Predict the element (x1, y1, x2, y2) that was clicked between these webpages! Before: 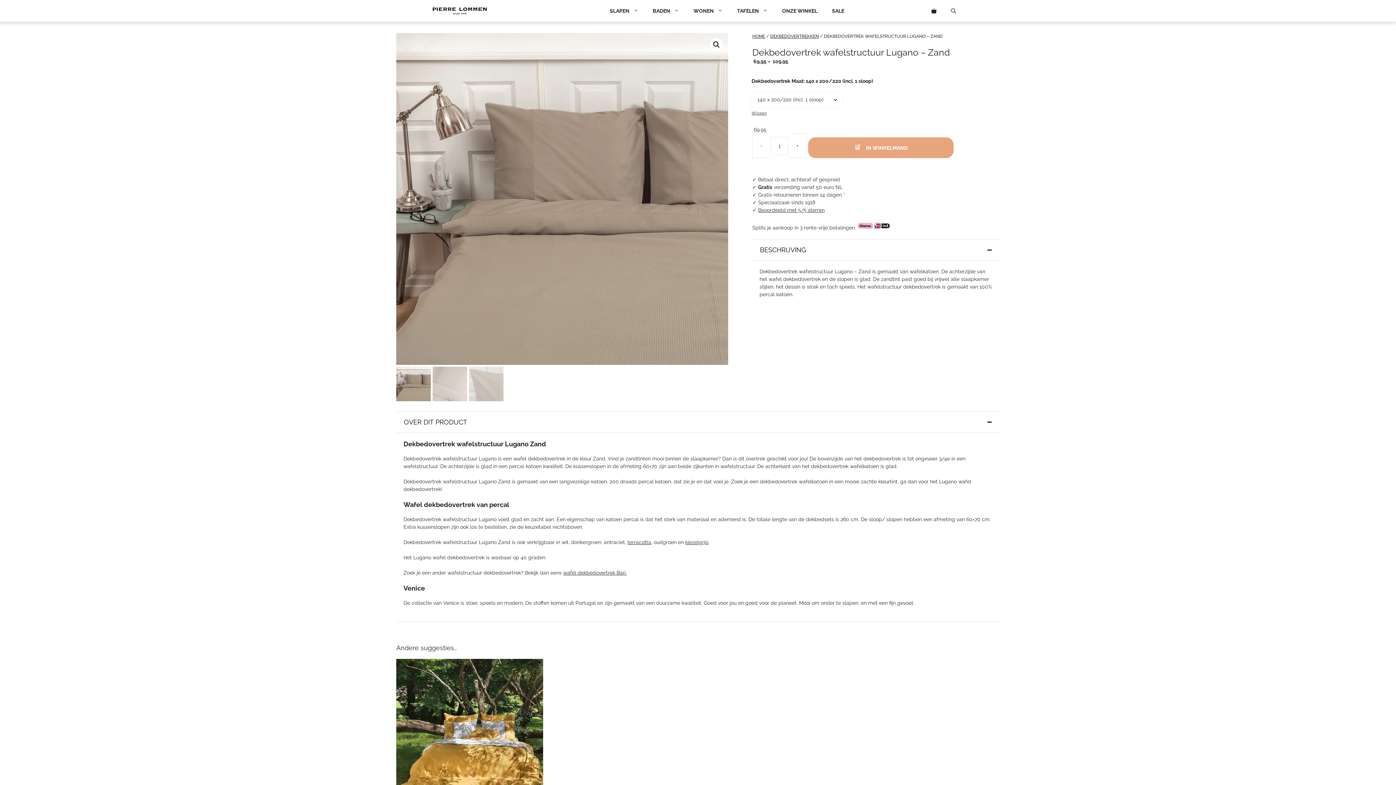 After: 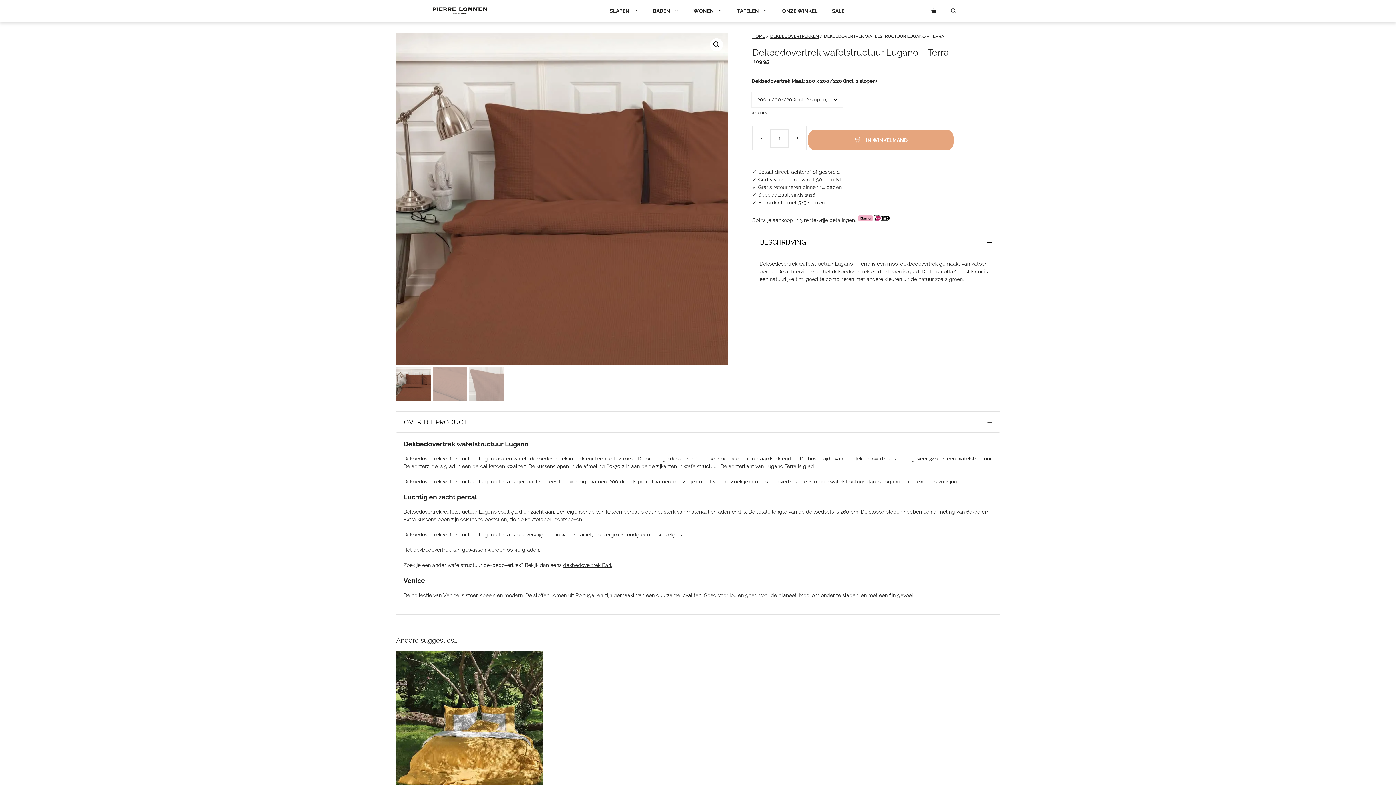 Action: bbox: (627, 539, 651, 545) label: terracotta